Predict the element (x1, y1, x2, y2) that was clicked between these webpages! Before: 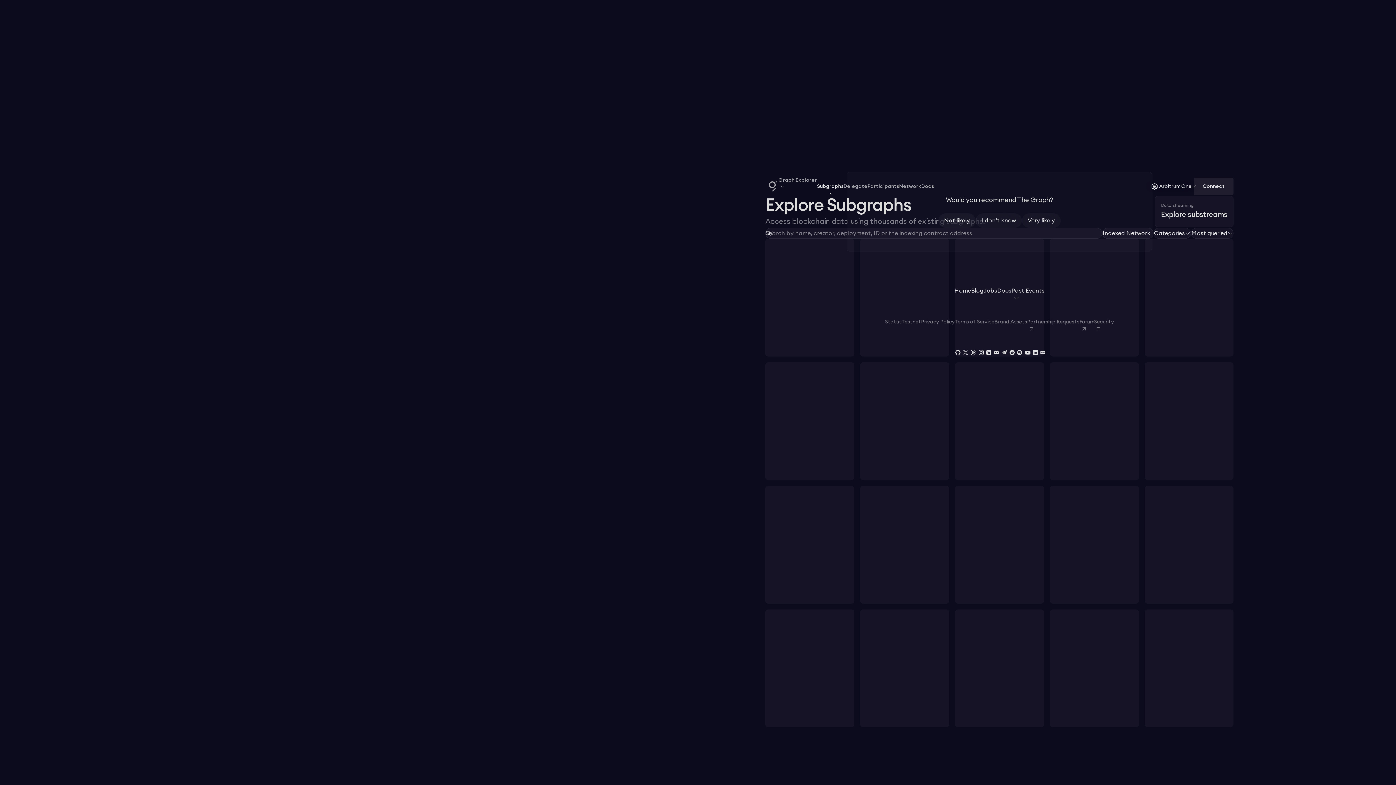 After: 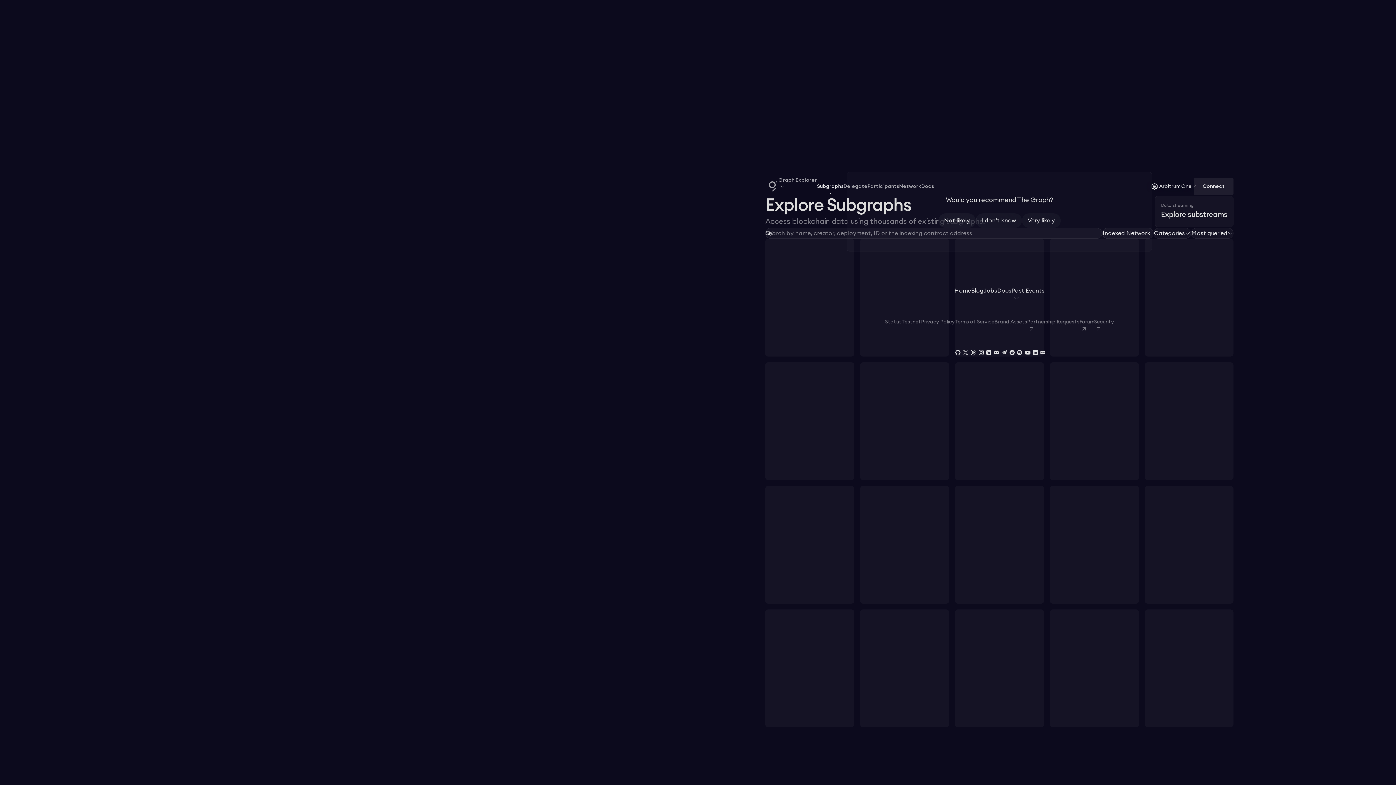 Action: bbox: (1015, 339, 1023, 365)